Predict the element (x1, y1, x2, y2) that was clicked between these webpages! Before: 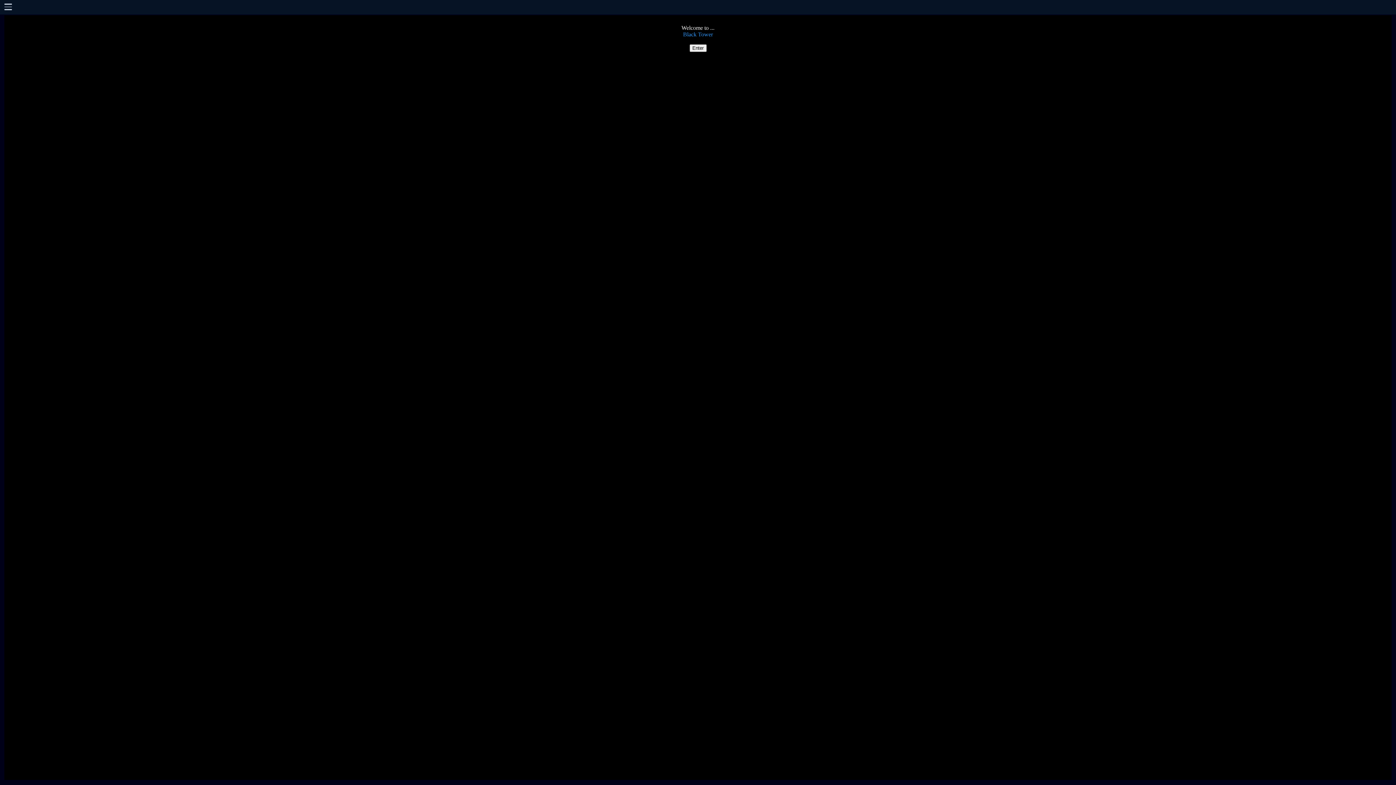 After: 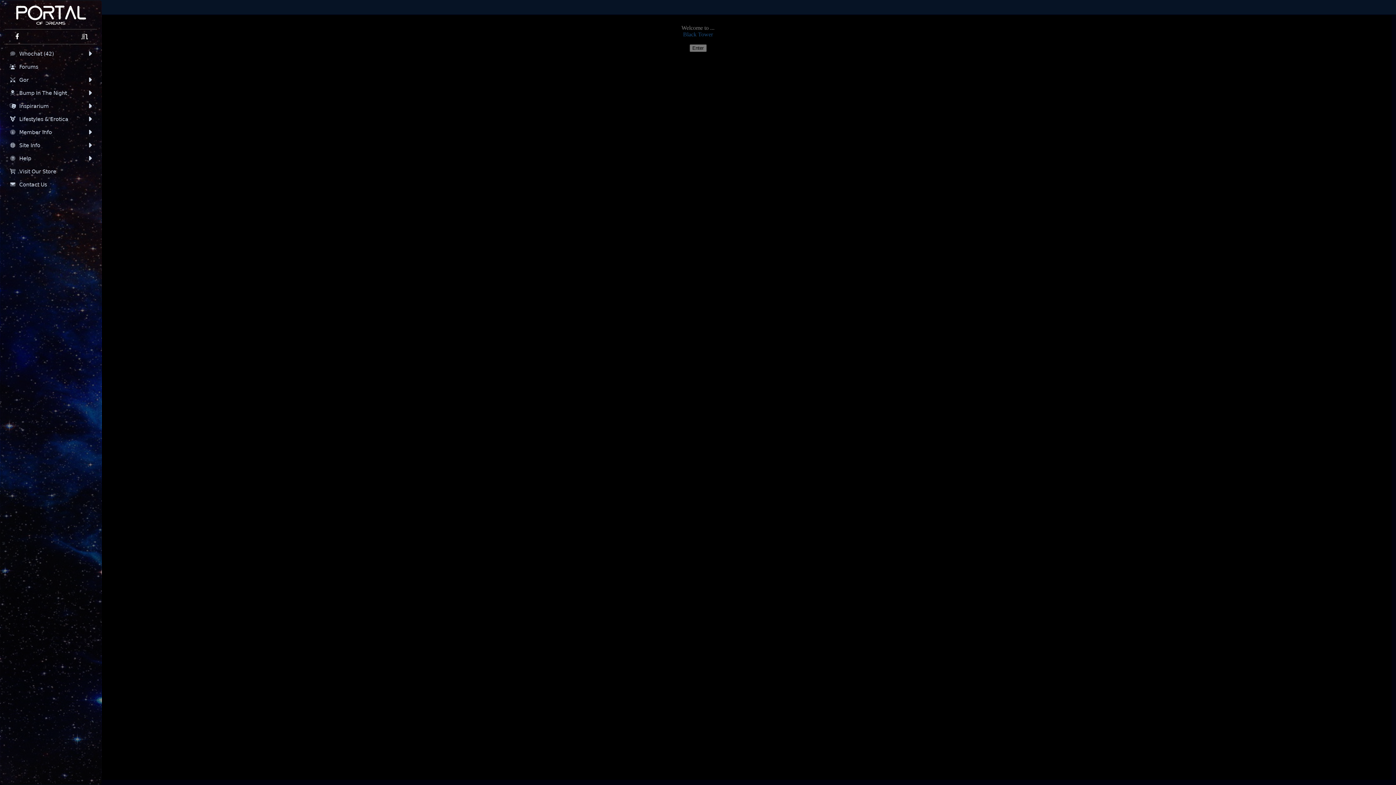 Action: bbox: (4, 0, 12, 14)